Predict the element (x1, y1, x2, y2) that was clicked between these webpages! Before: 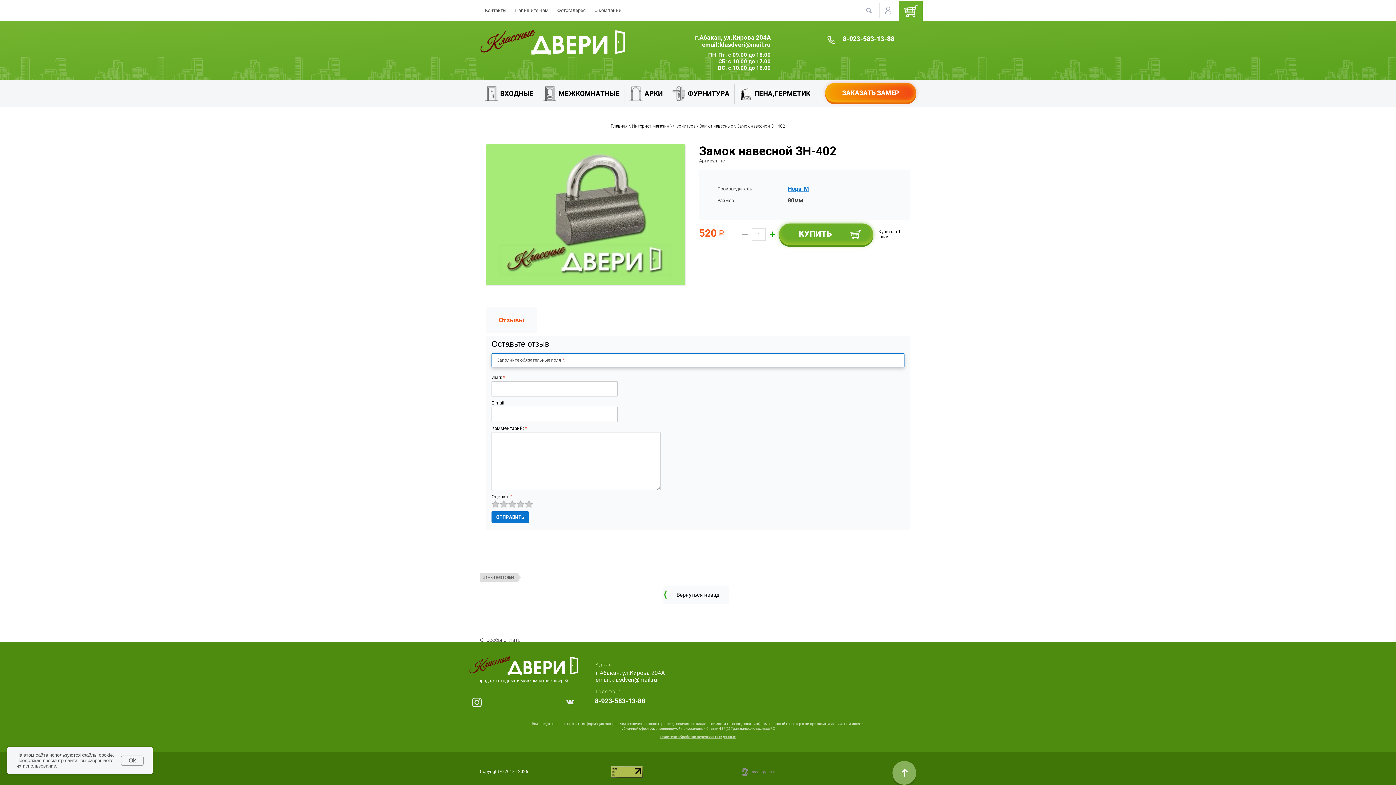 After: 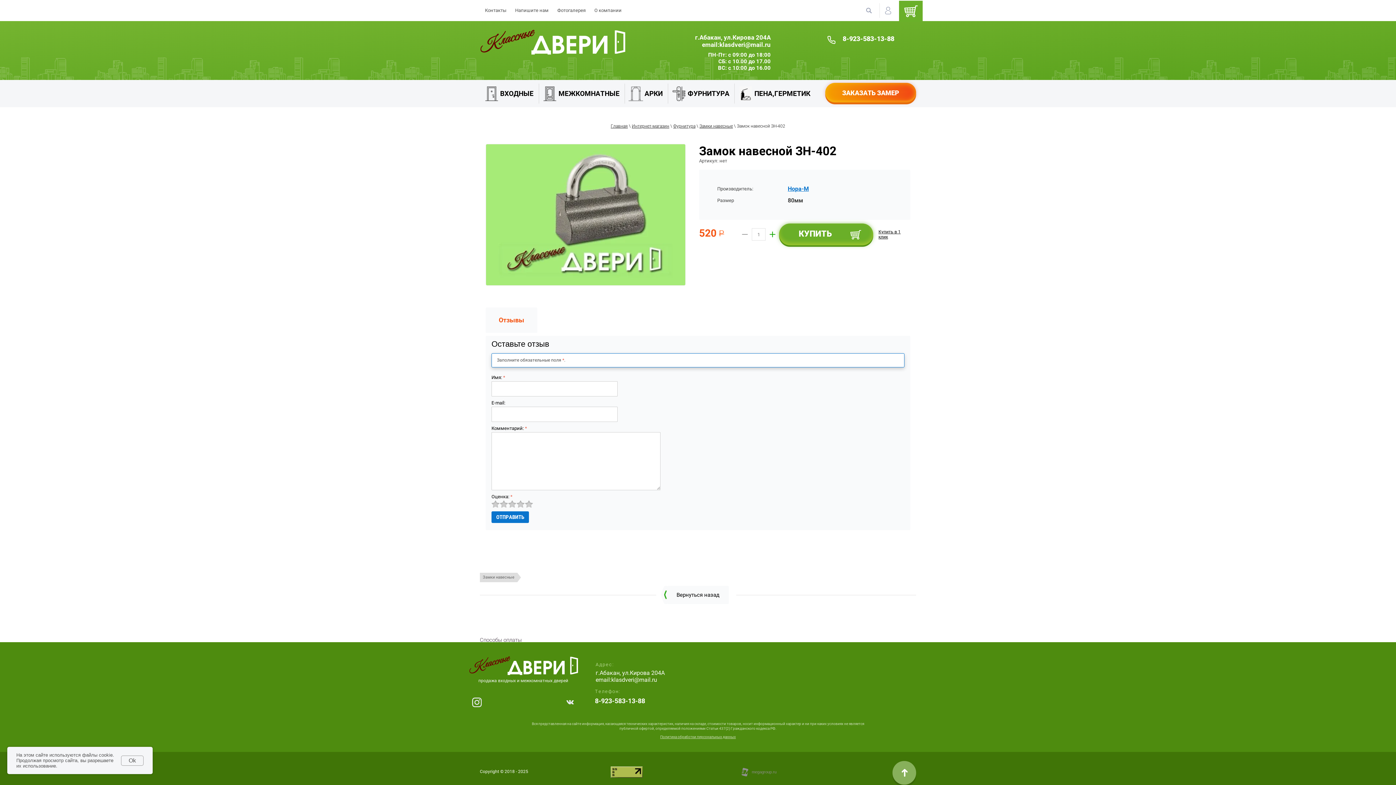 Action: label: 8-923-583-13-88 bbox: (842, 34, 894, 42)